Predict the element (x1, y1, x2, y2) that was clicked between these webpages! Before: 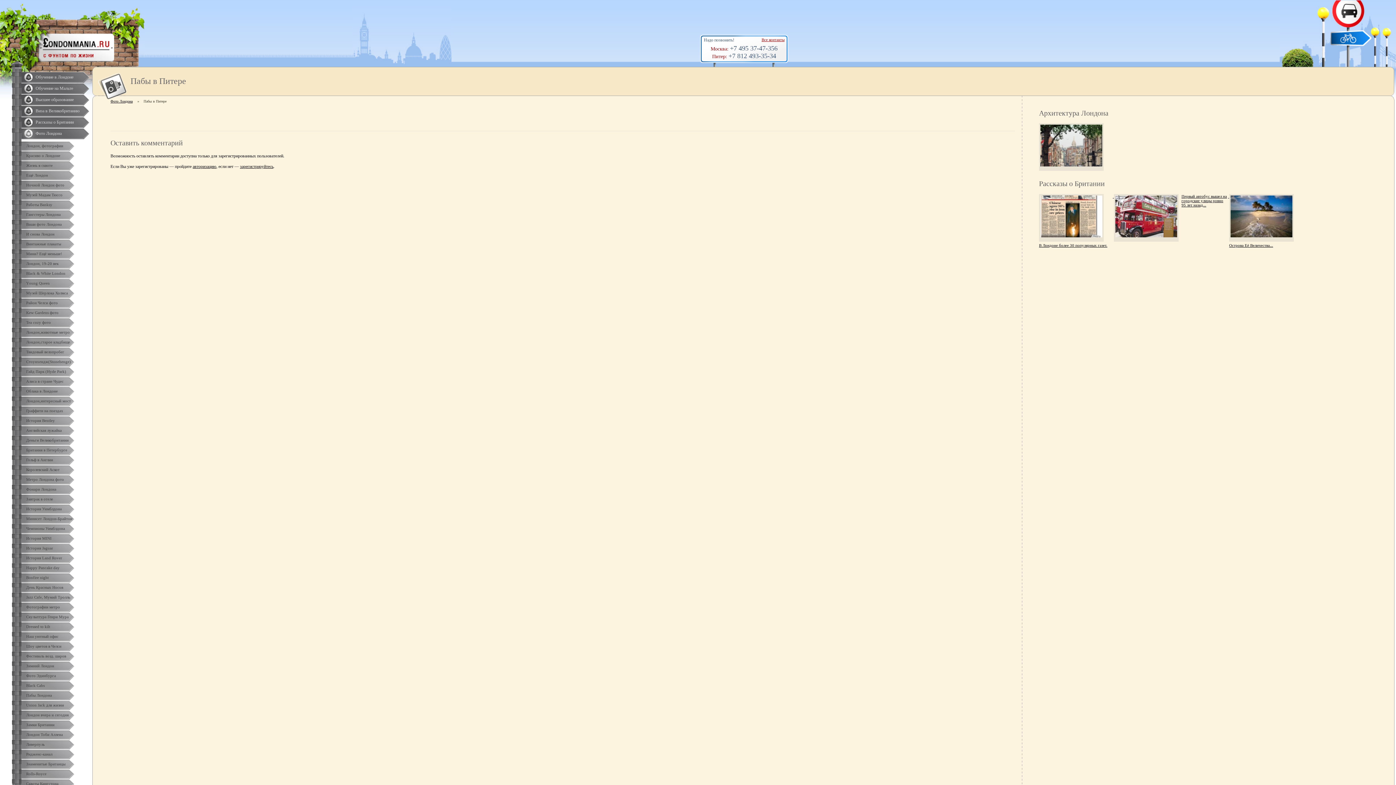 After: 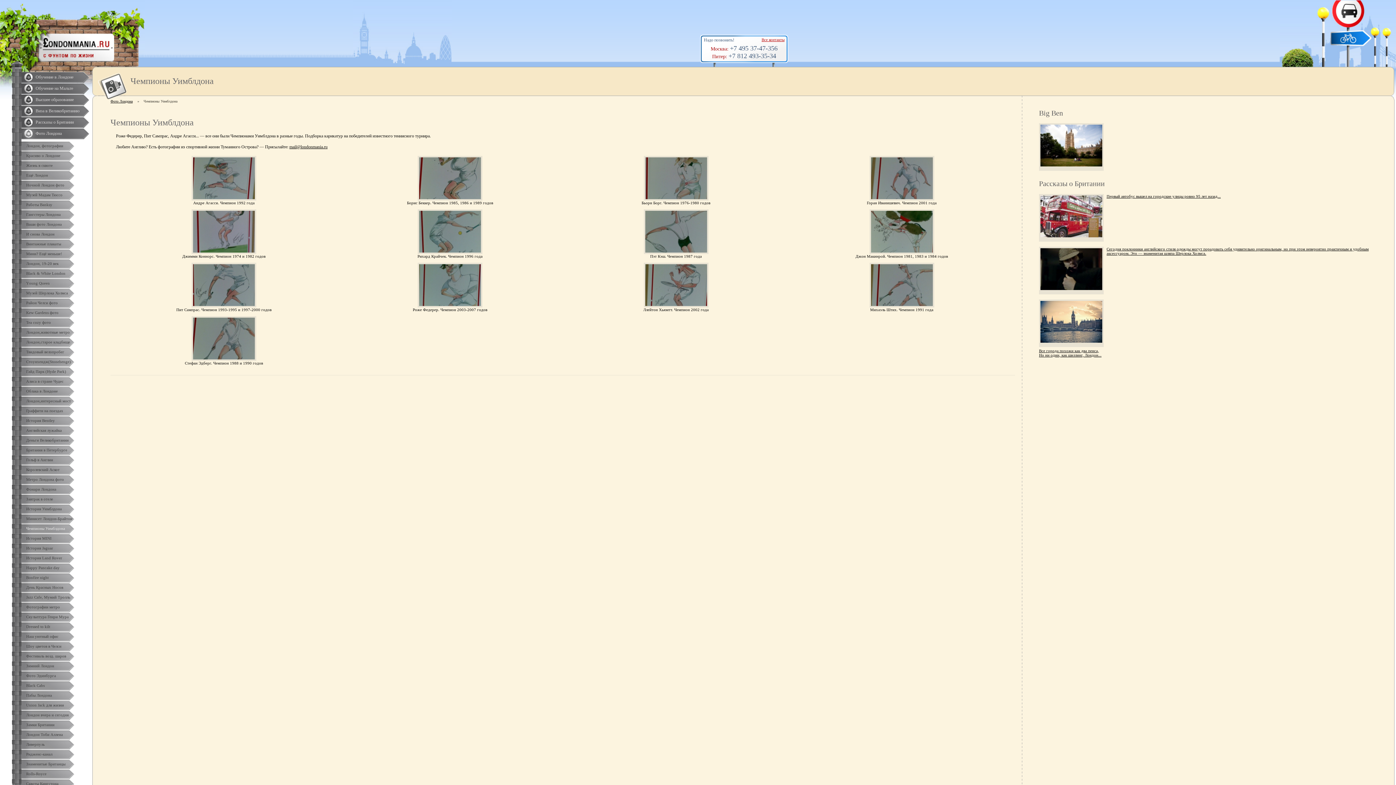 Action: label: Чемпионы Уимблдона bbox: (0, 524, 92, 533)